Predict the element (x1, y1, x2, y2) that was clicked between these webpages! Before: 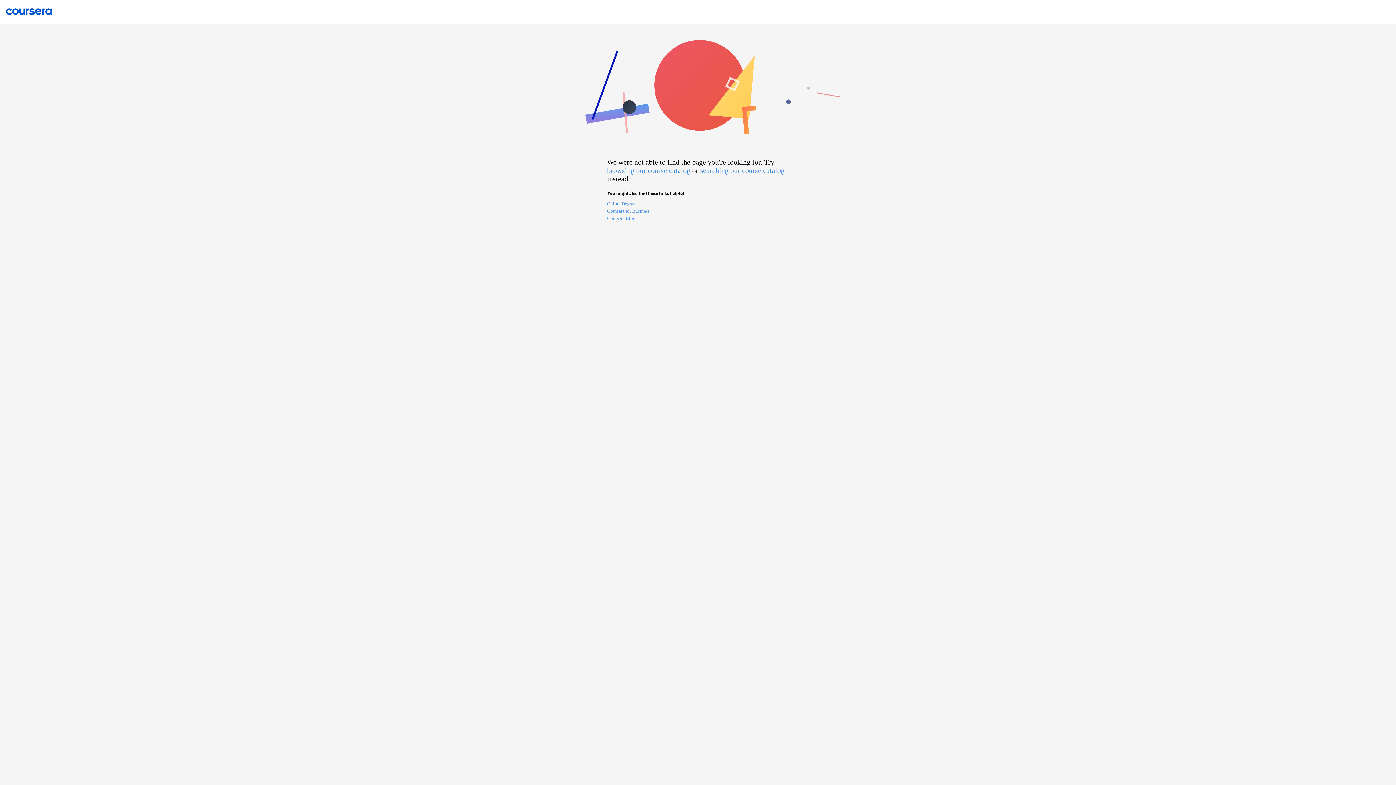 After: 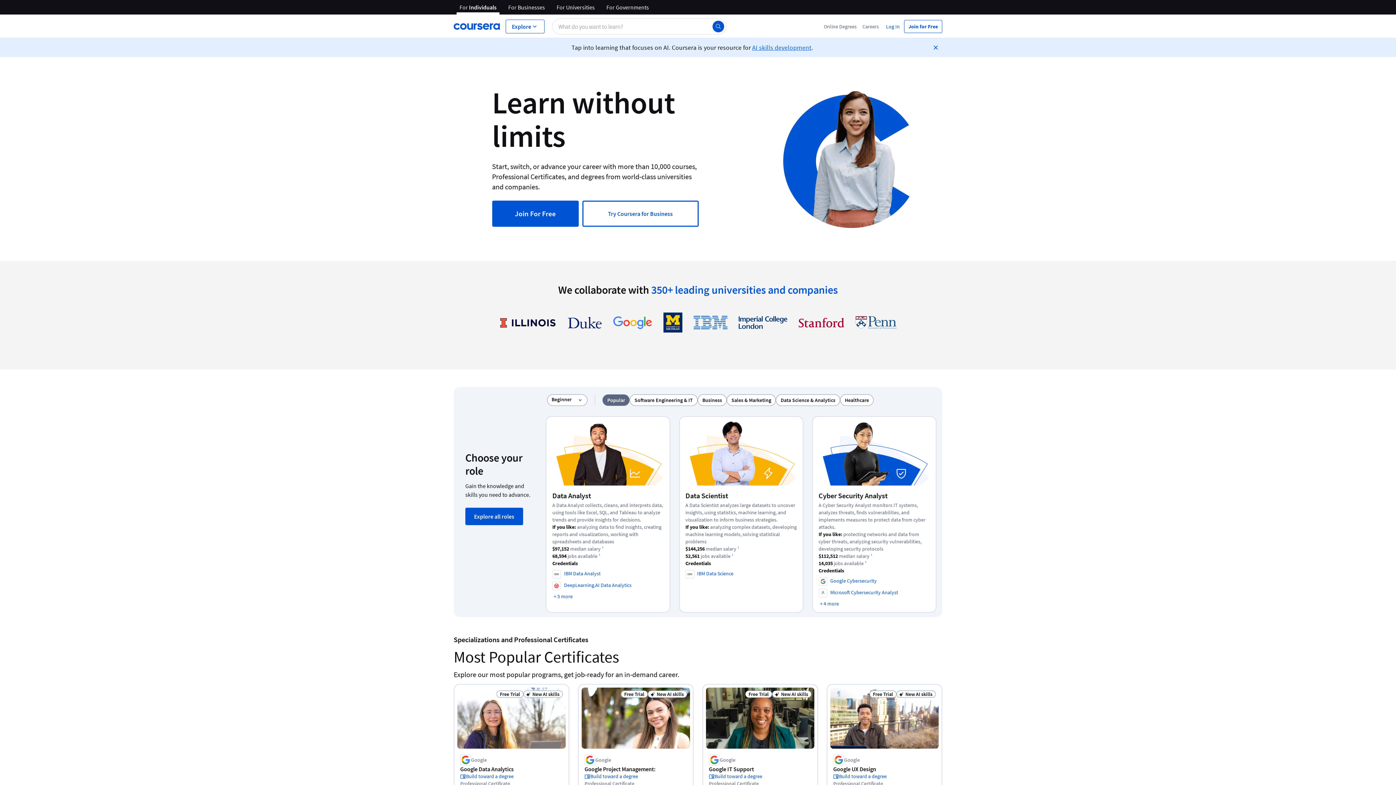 Action: bbox: (0, 7, 58, 14)